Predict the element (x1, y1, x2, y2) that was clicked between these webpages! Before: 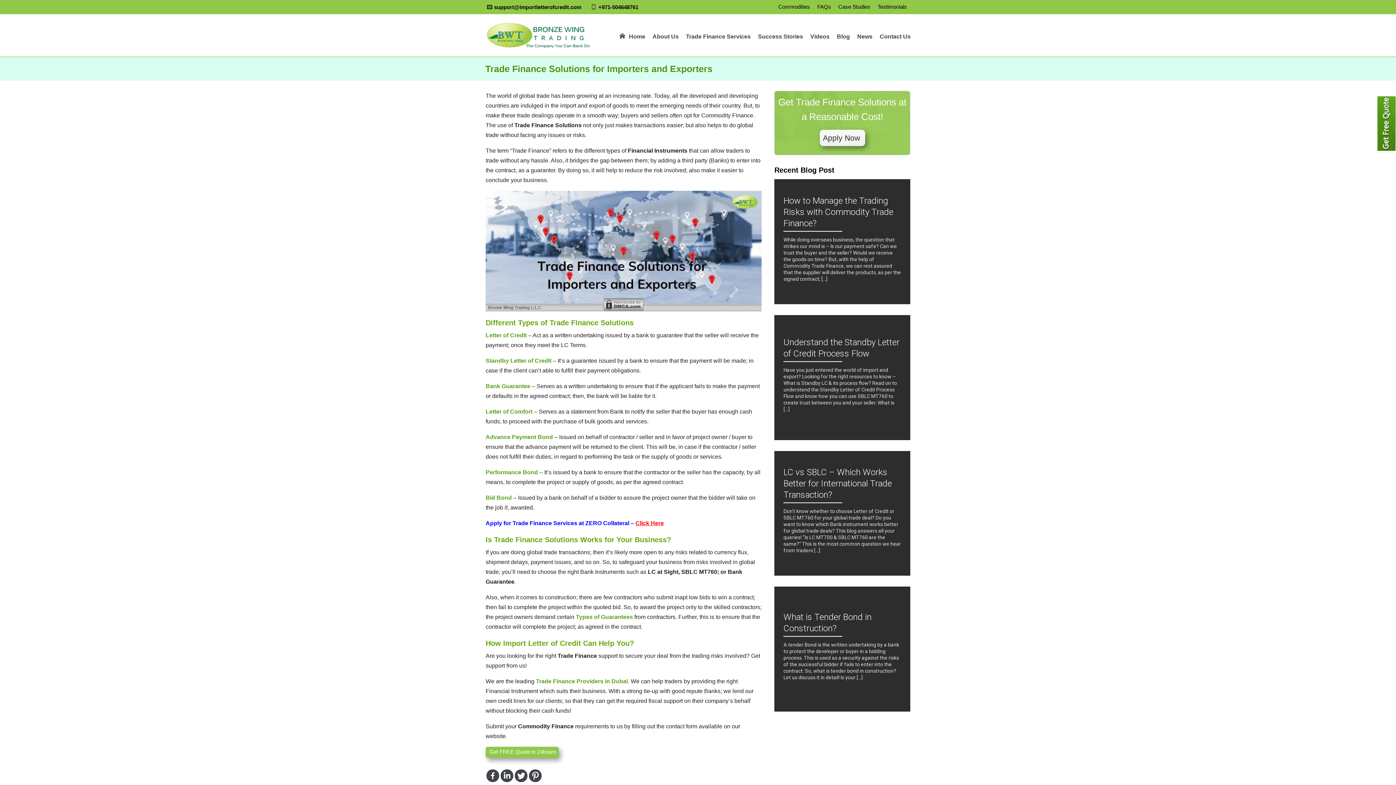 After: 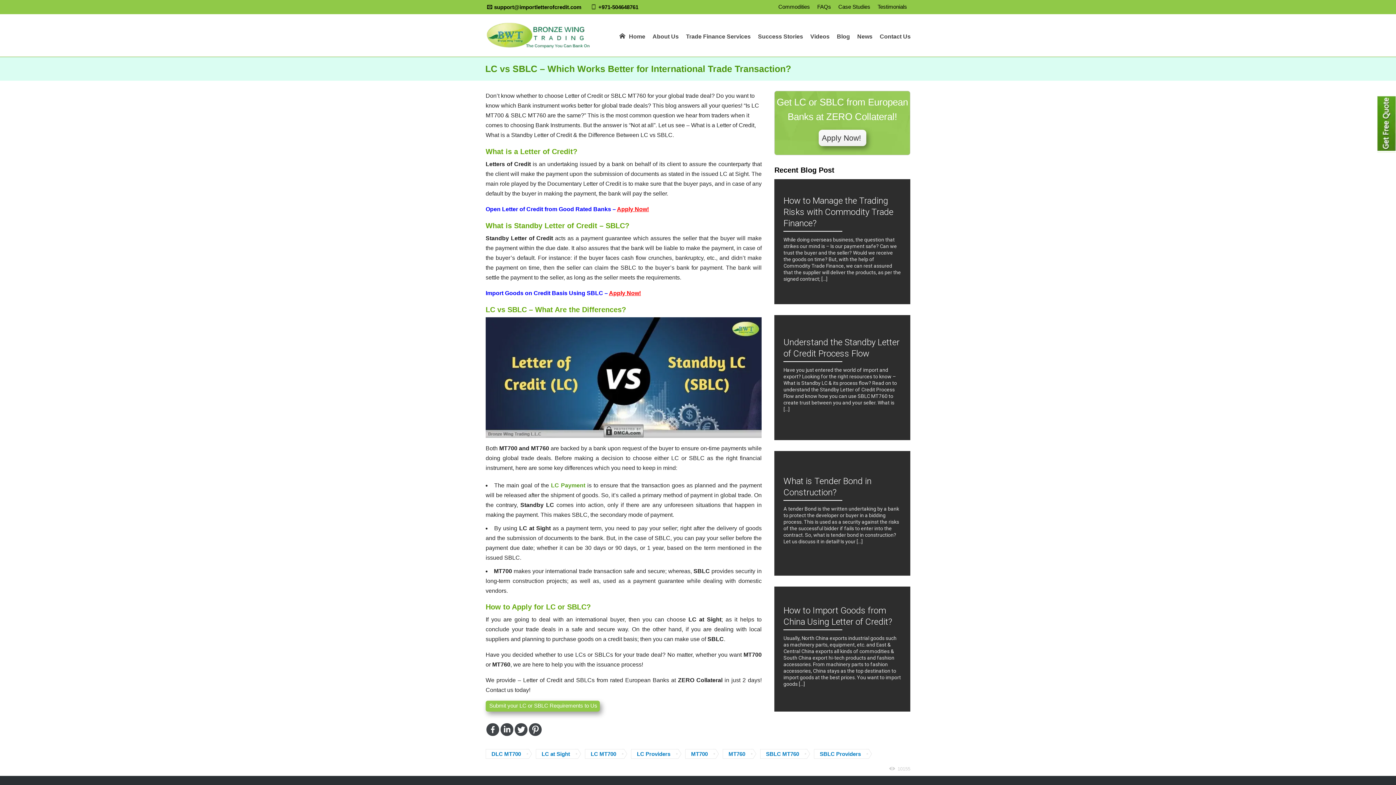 Action: bbox: (774, 451, 910, 576)